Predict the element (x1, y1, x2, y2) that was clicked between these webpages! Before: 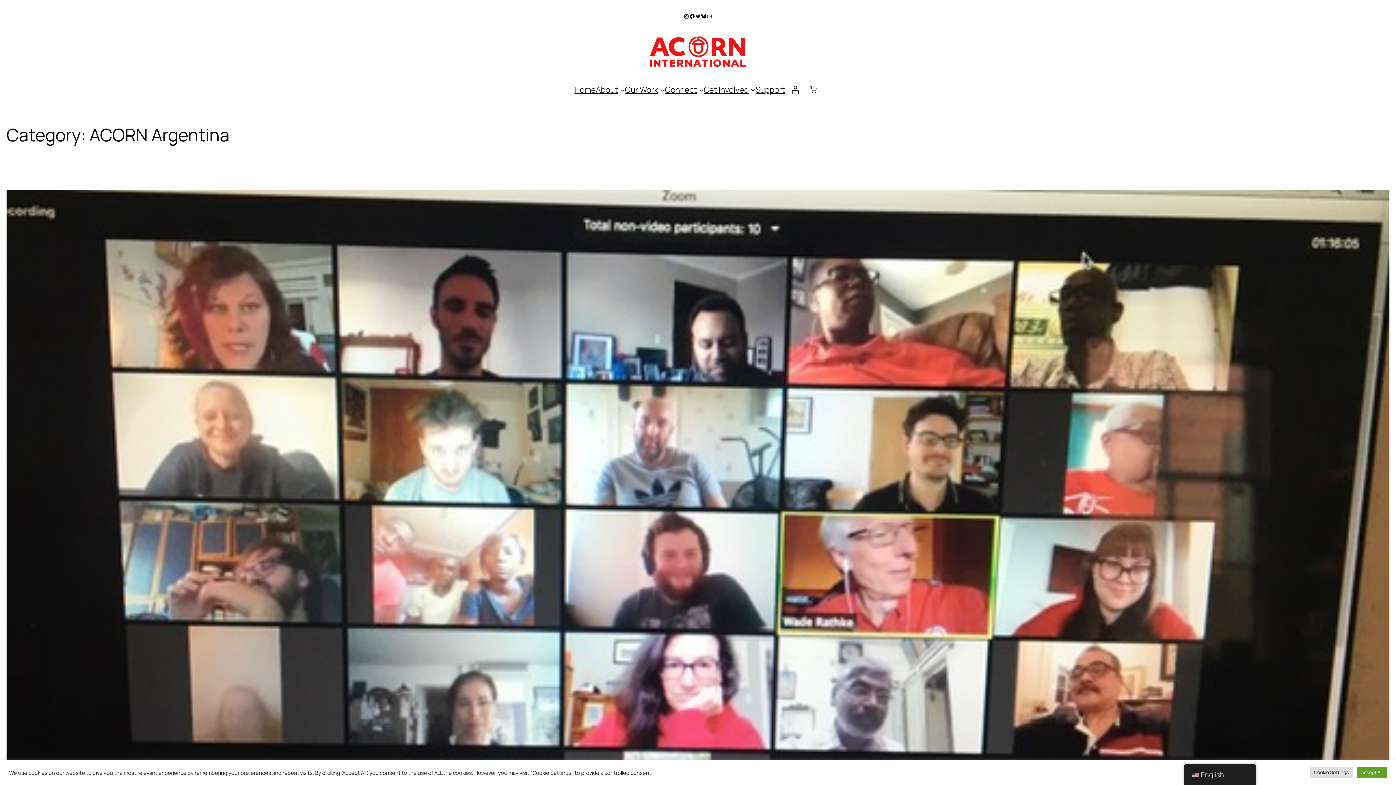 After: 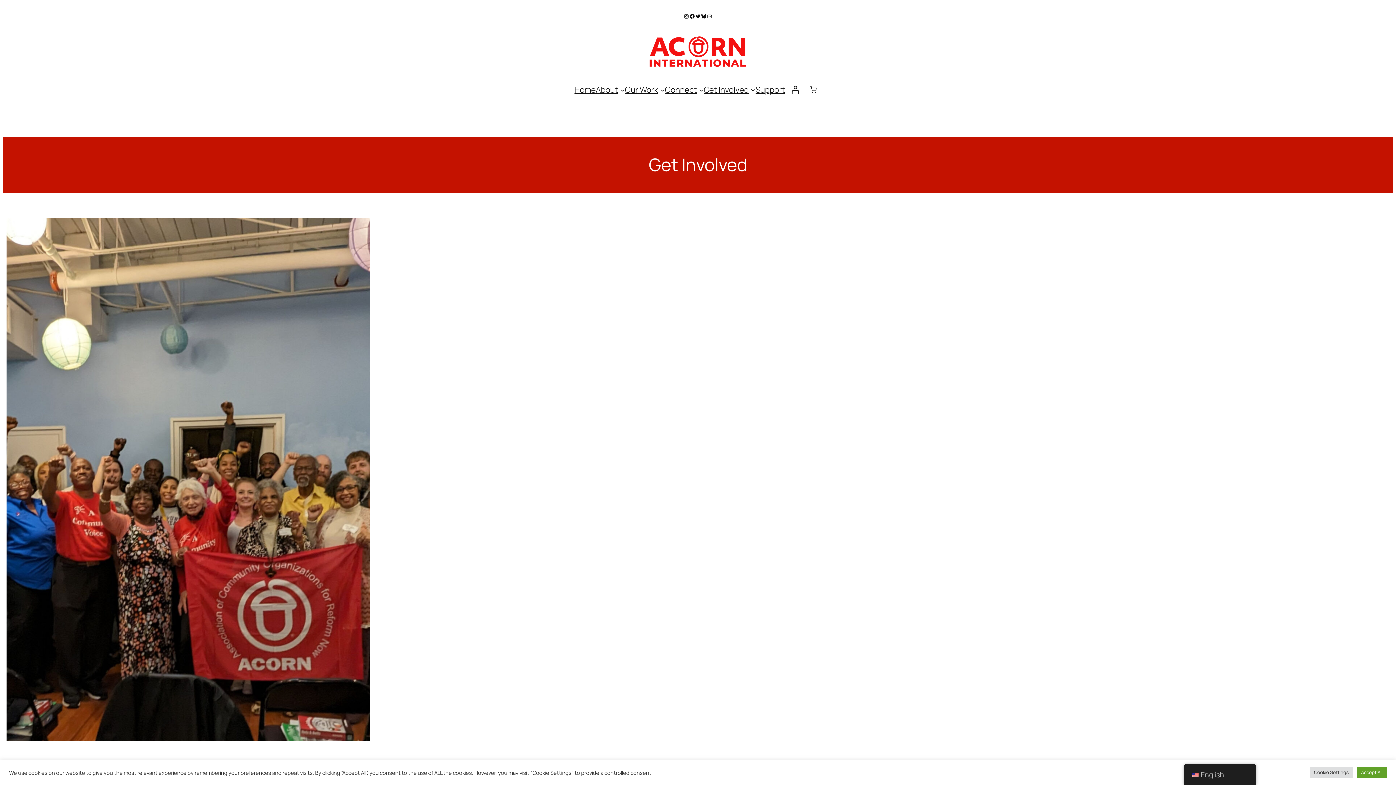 Action: label: Get Involved bbox: (703, 84, 749, 95)